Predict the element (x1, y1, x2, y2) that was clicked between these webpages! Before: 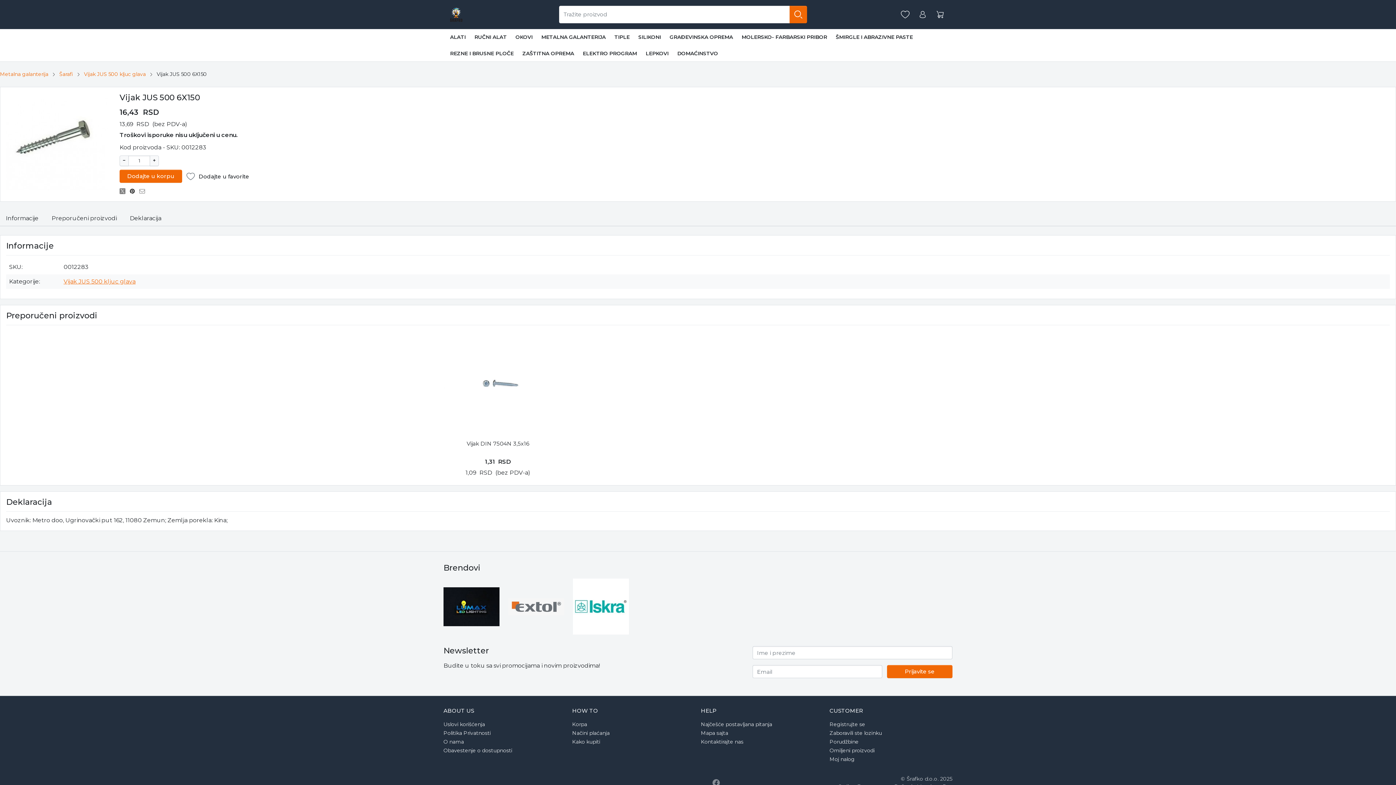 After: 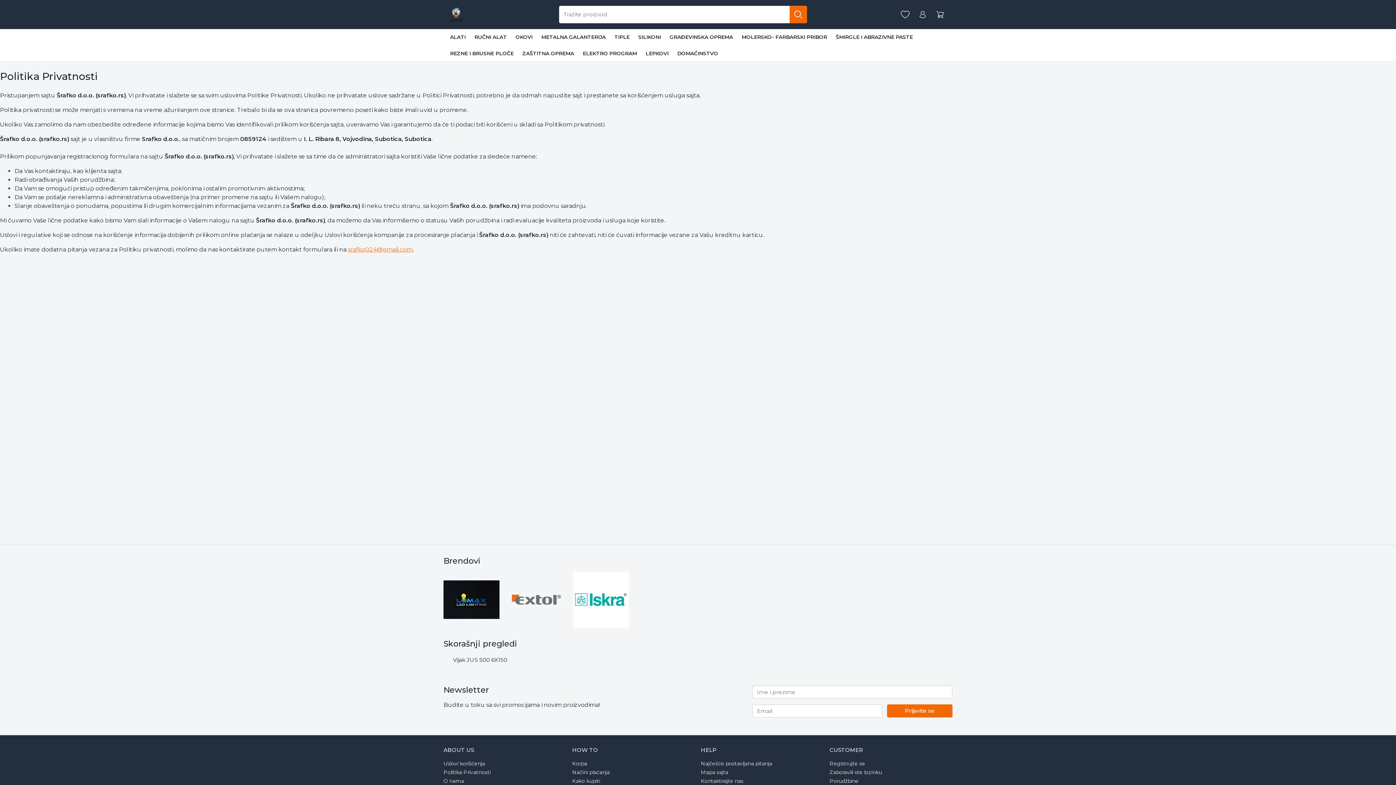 Action: bbox: (443, 729, 490, 737) label: Politika Privatnosti